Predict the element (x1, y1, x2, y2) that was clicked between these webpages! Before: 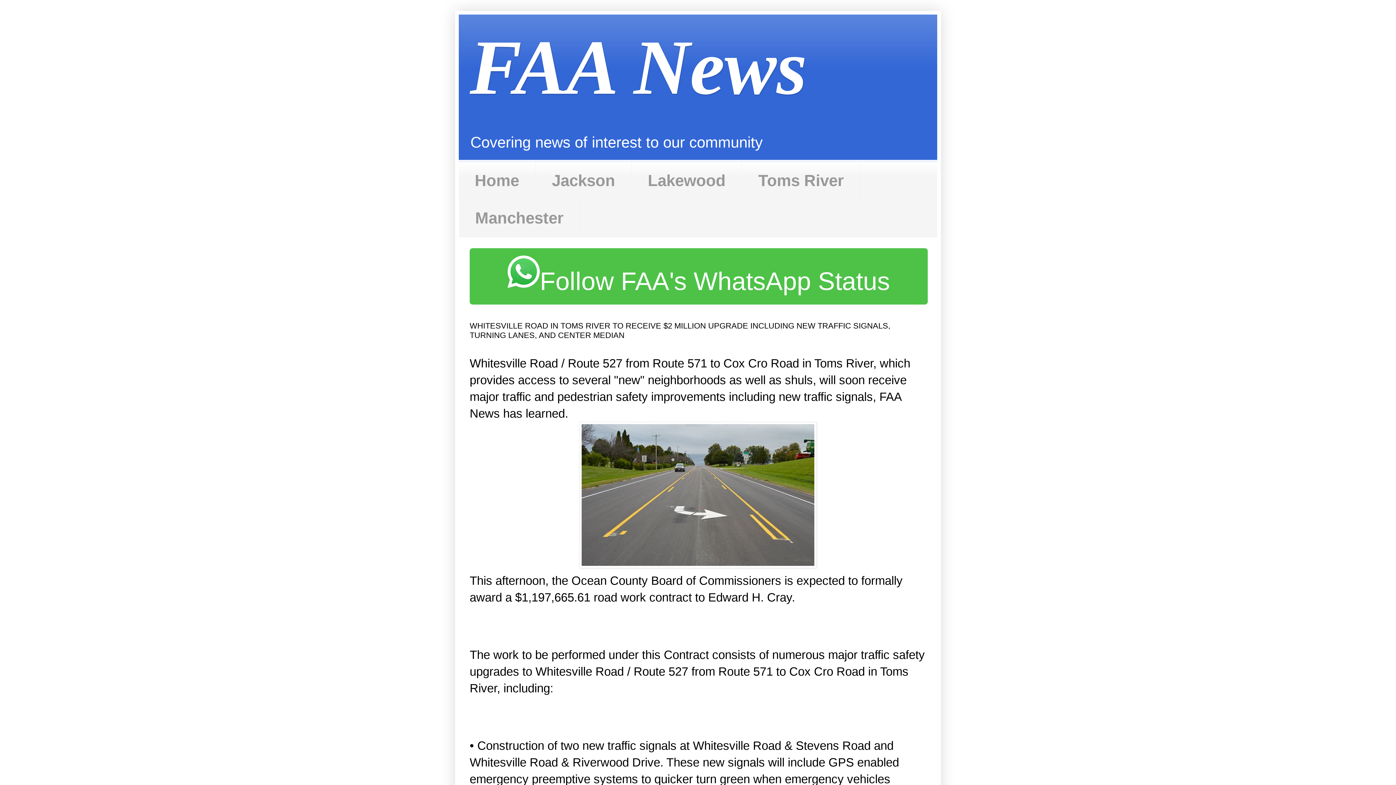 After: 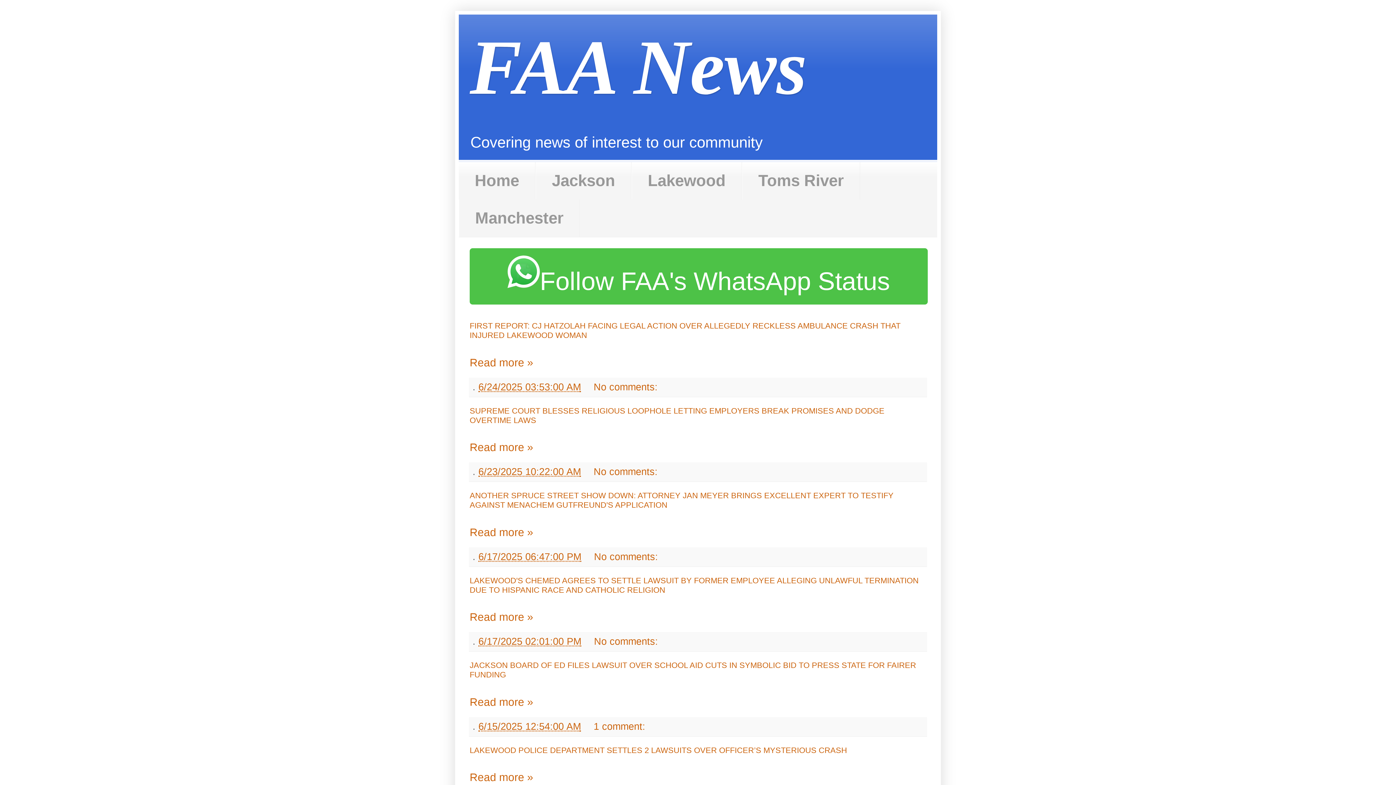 Action: label: Home bbox: (458, 162, 535, 199)